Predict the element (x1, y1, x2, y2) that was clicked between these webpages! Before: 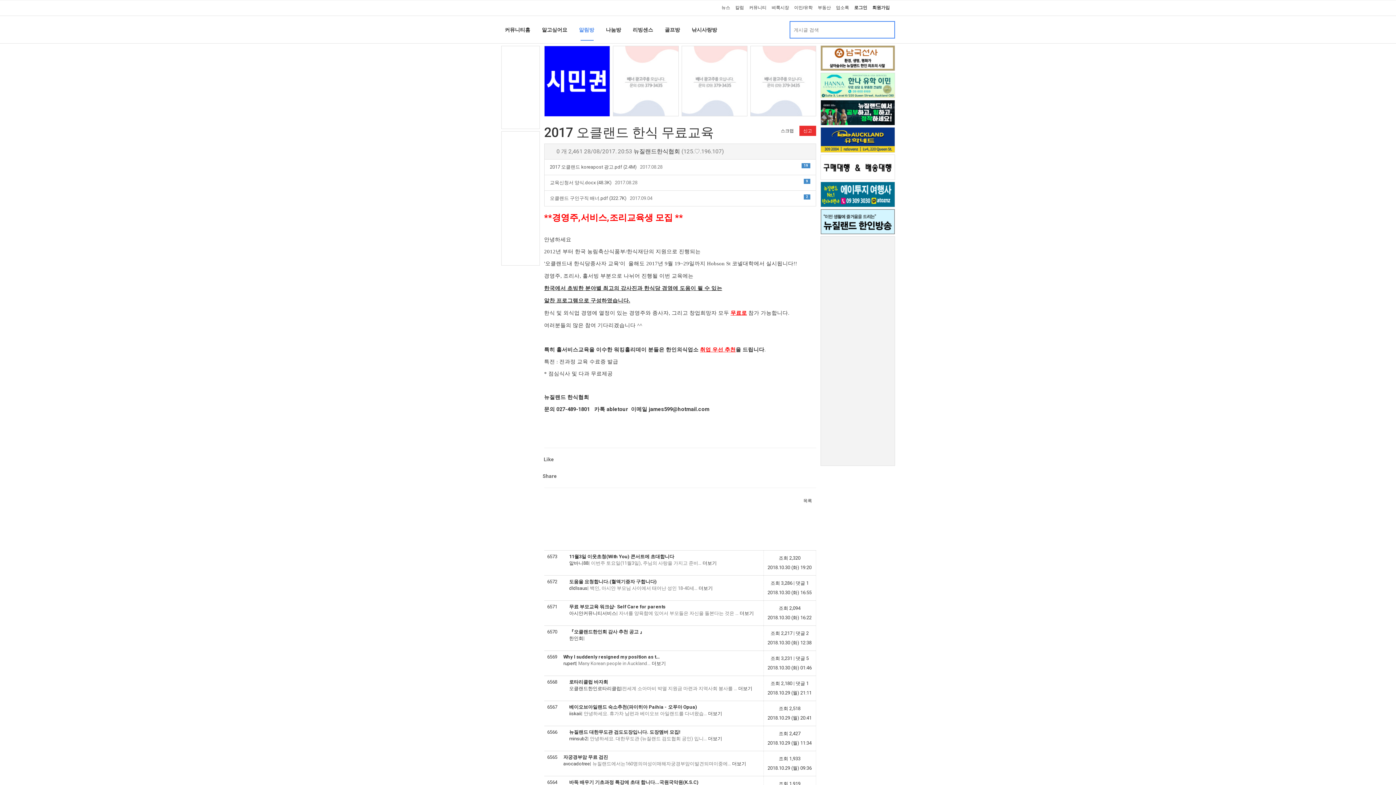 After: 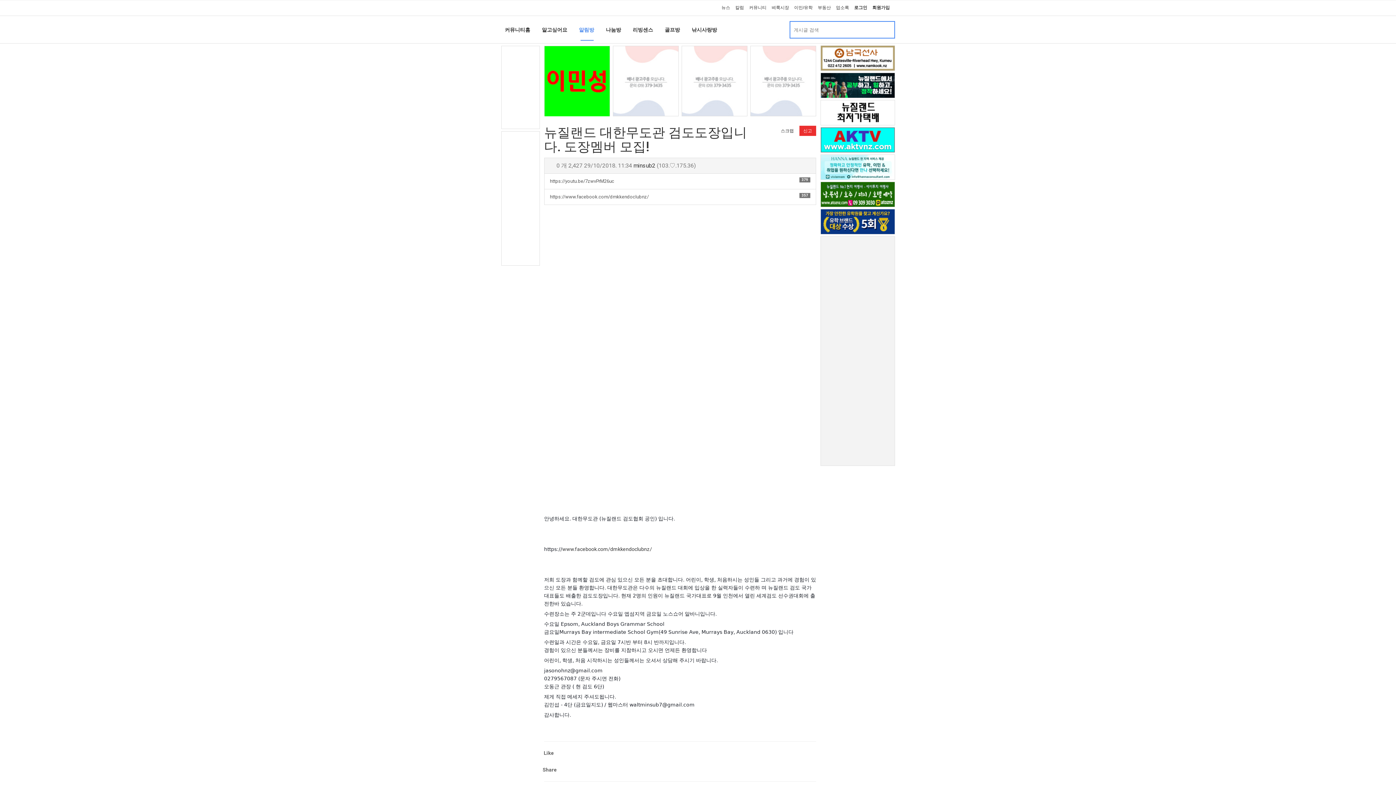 Action: bbox: (708, 736, 722, 742) label: 더보기